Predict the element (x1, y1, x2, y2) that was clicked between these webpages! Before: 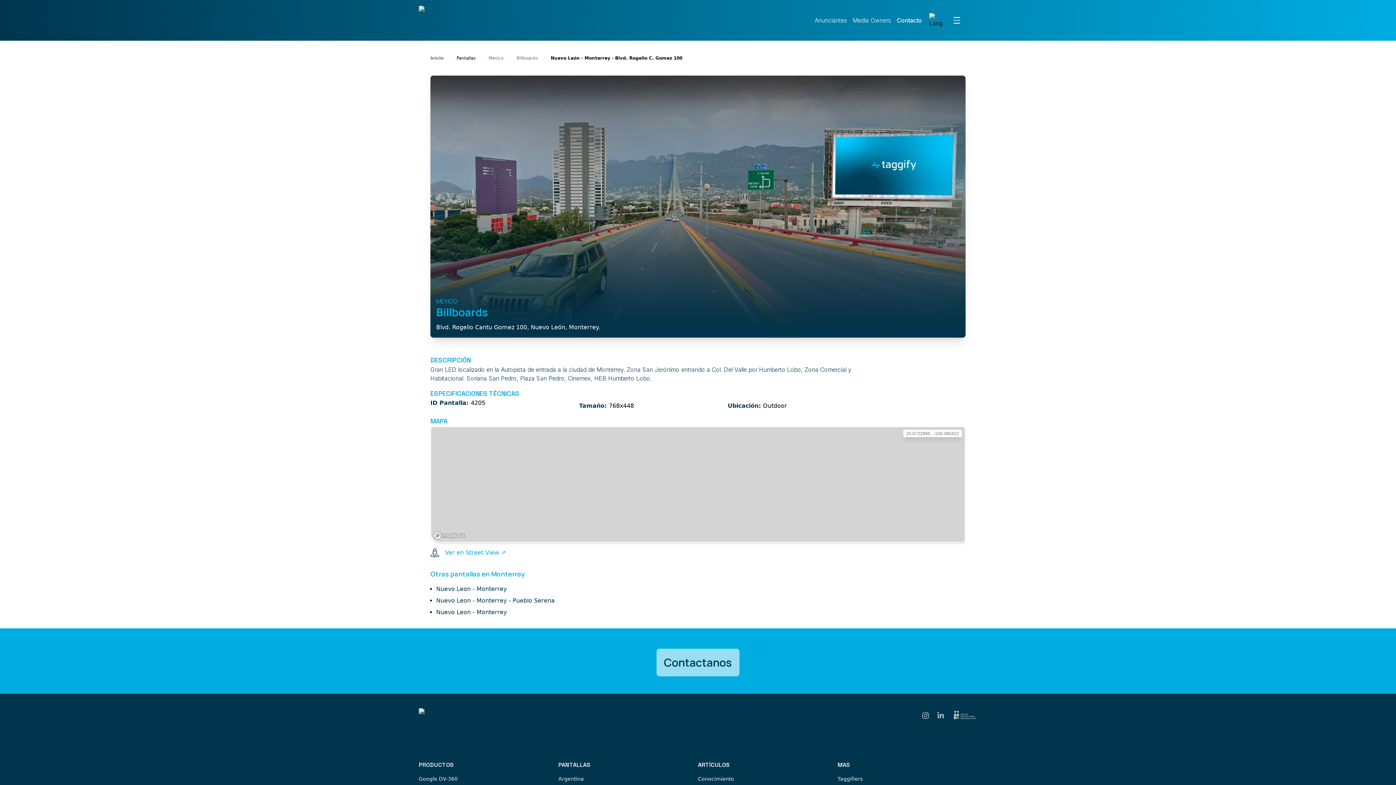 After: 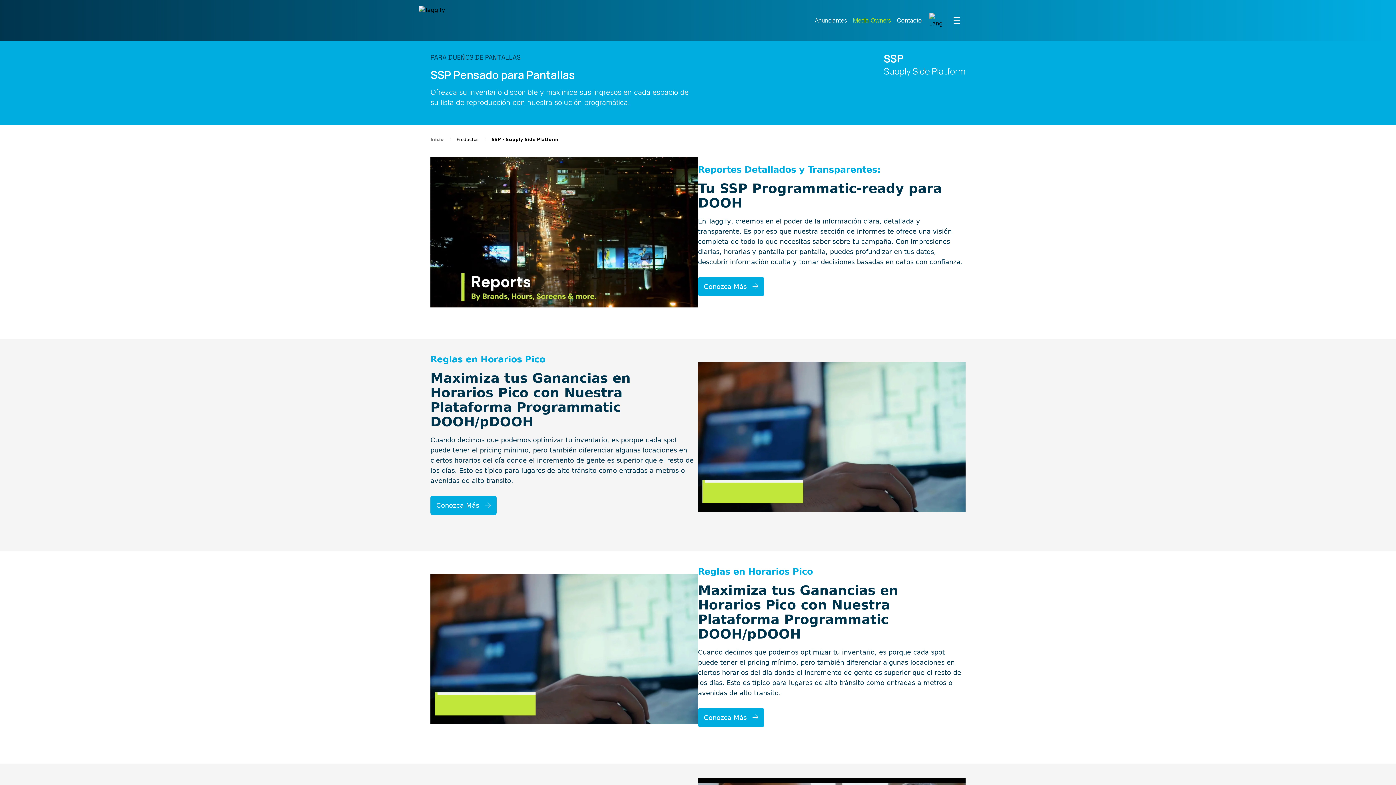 Action: bbox: (853, 16, 891, 24) label: Media Owners